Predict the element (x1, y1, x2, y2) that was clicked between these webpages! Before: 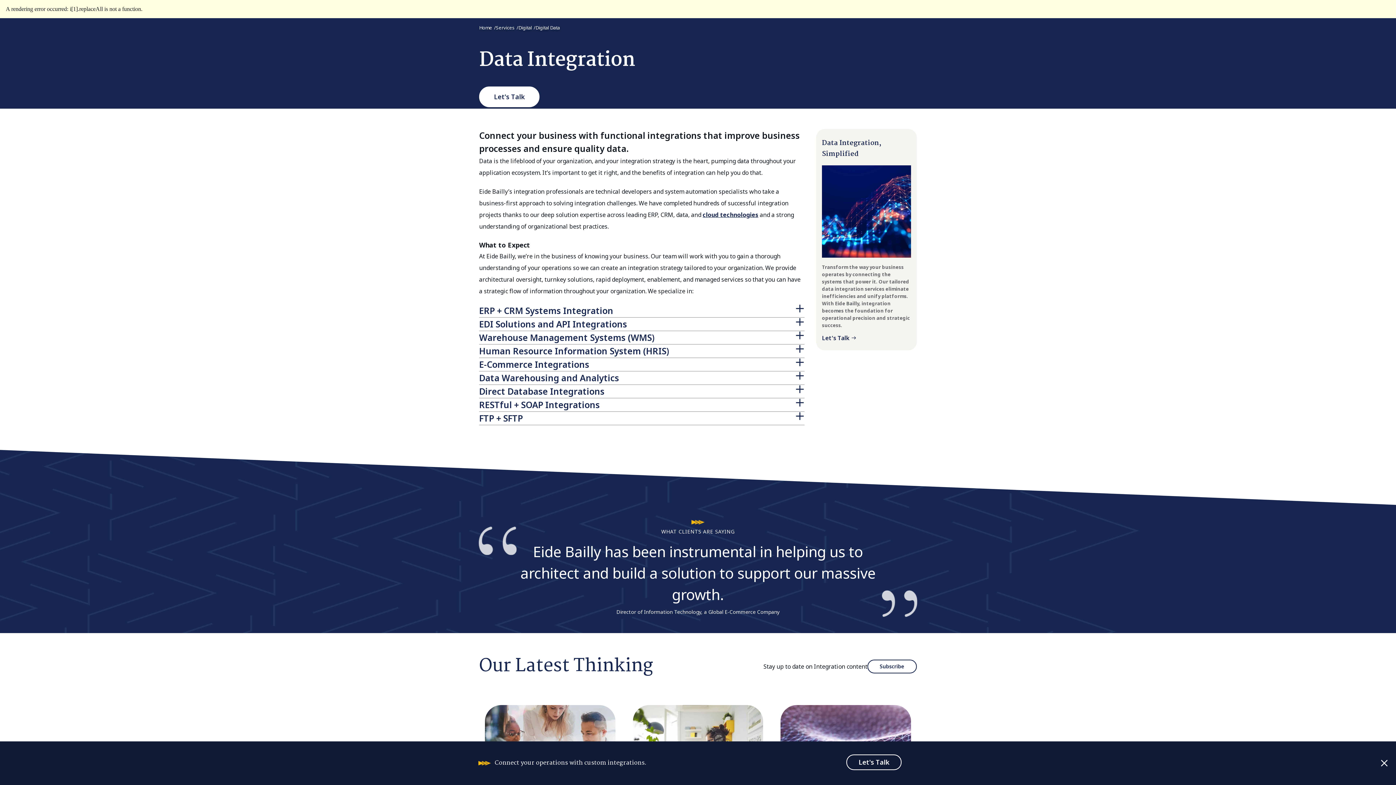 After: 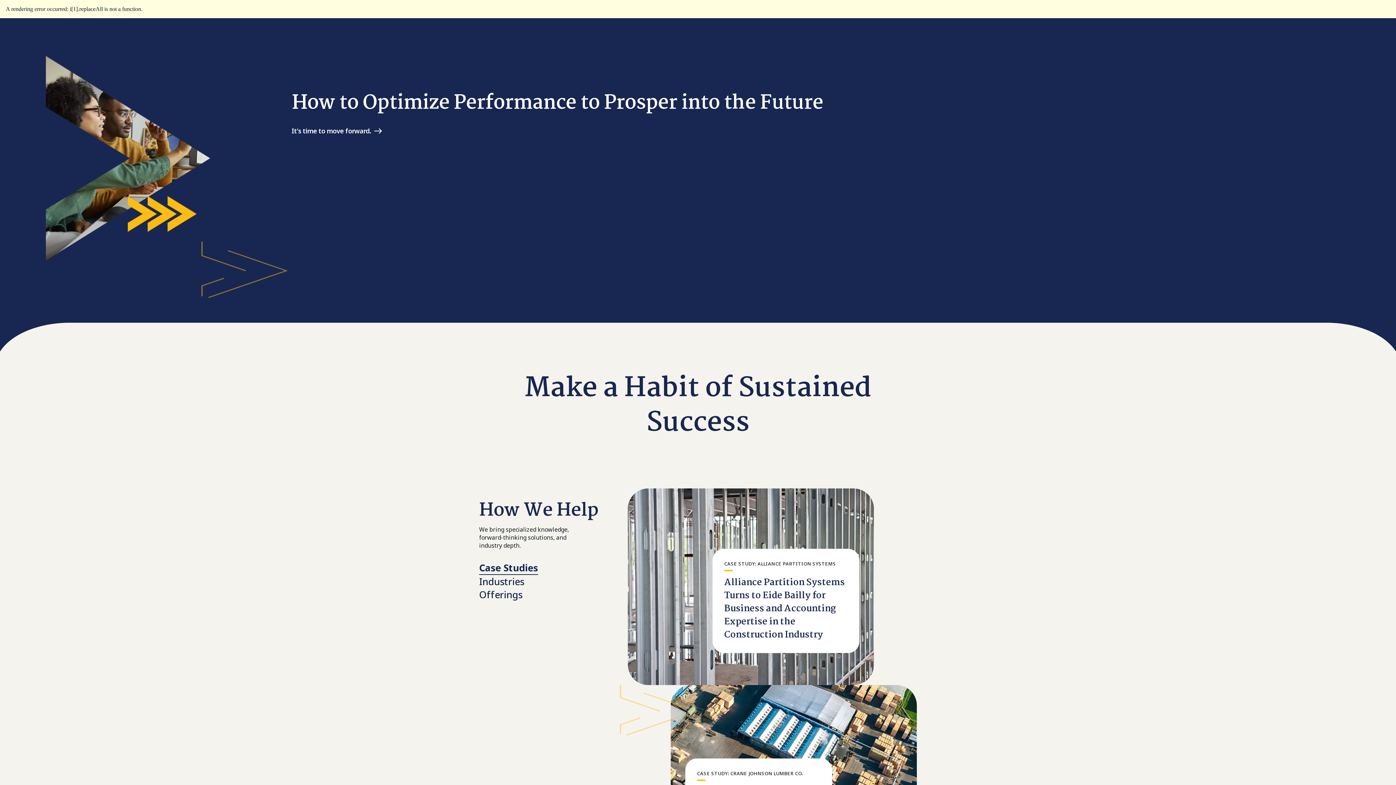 Action: bbox: (479, 24, 492, 30) label: Home